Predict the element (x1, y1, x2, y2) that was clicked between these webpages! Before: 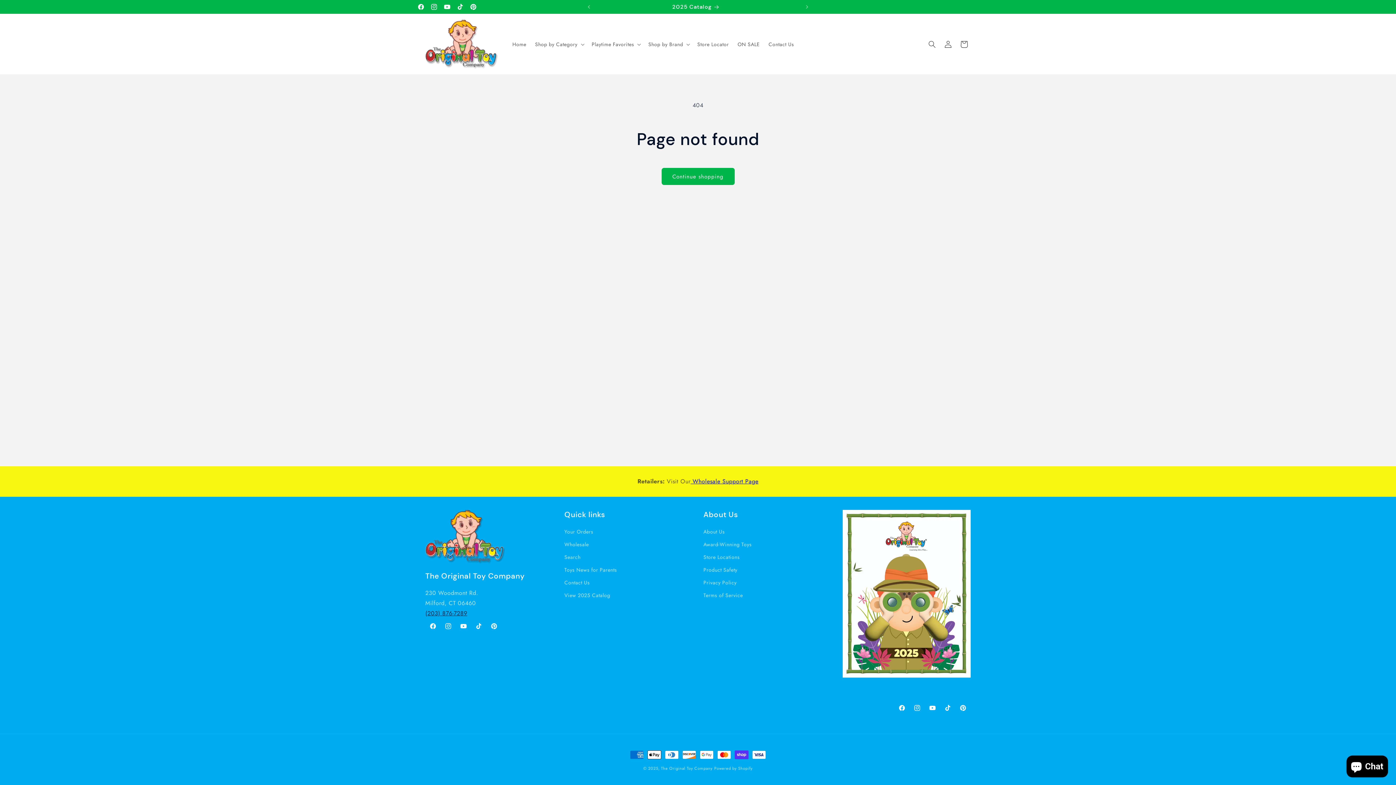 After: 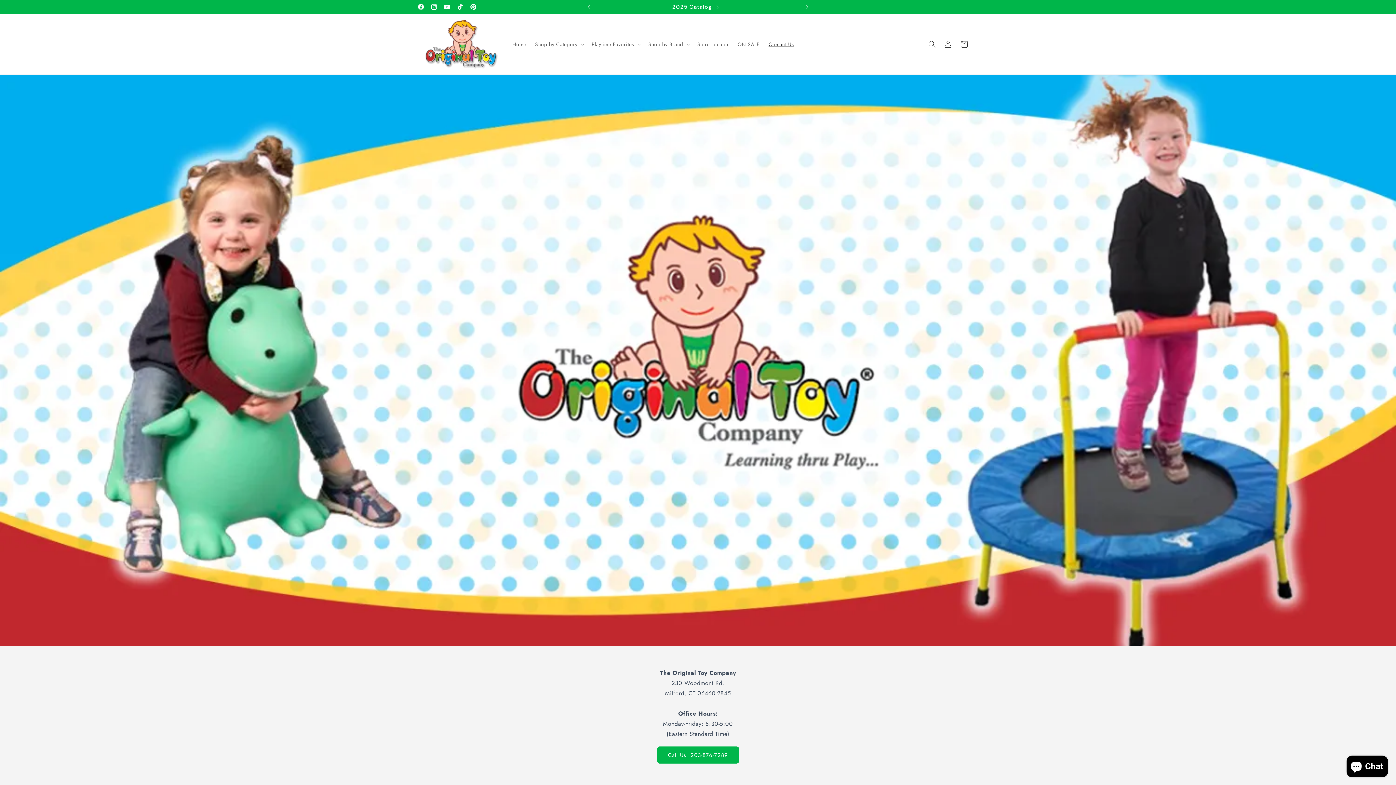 Action: bbox: (764, 36, 798, 51) label: Contact Us